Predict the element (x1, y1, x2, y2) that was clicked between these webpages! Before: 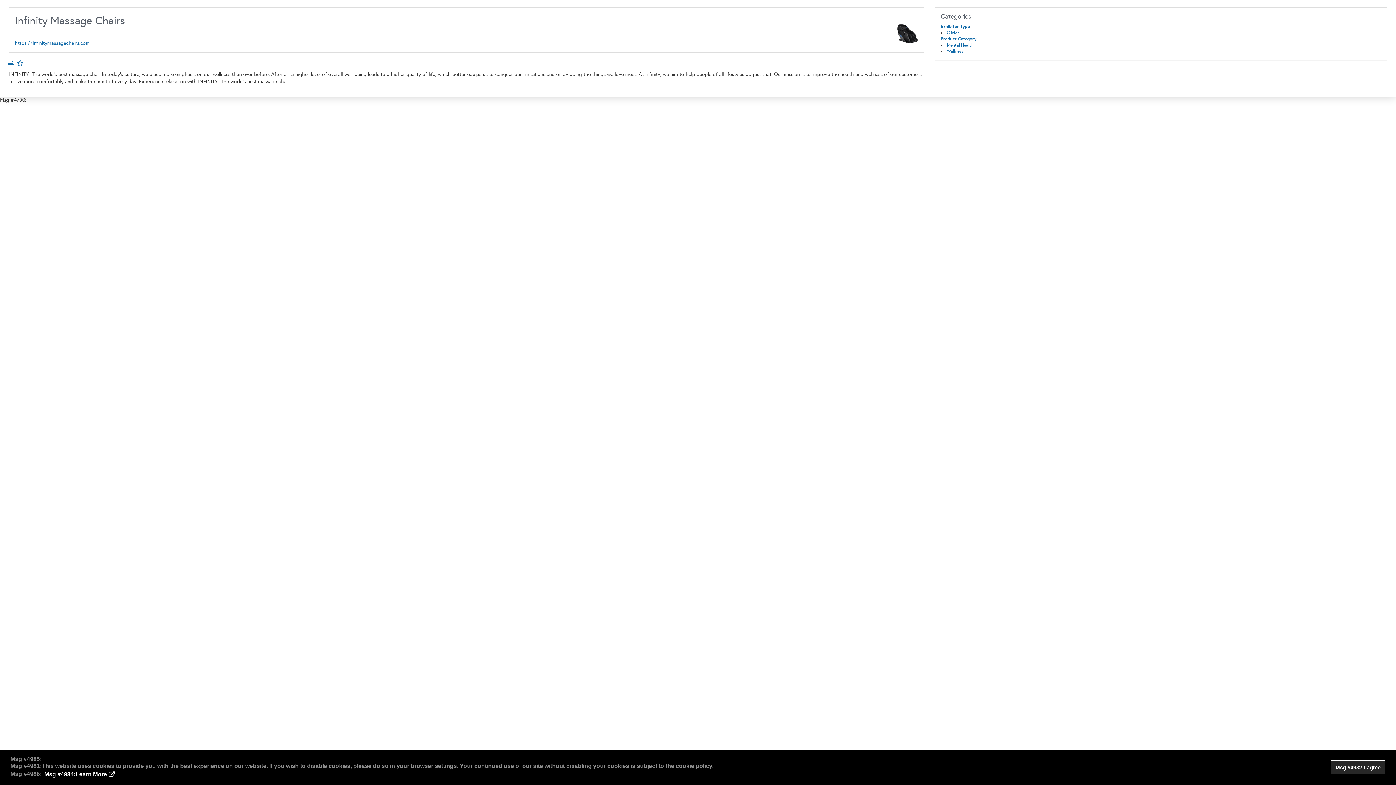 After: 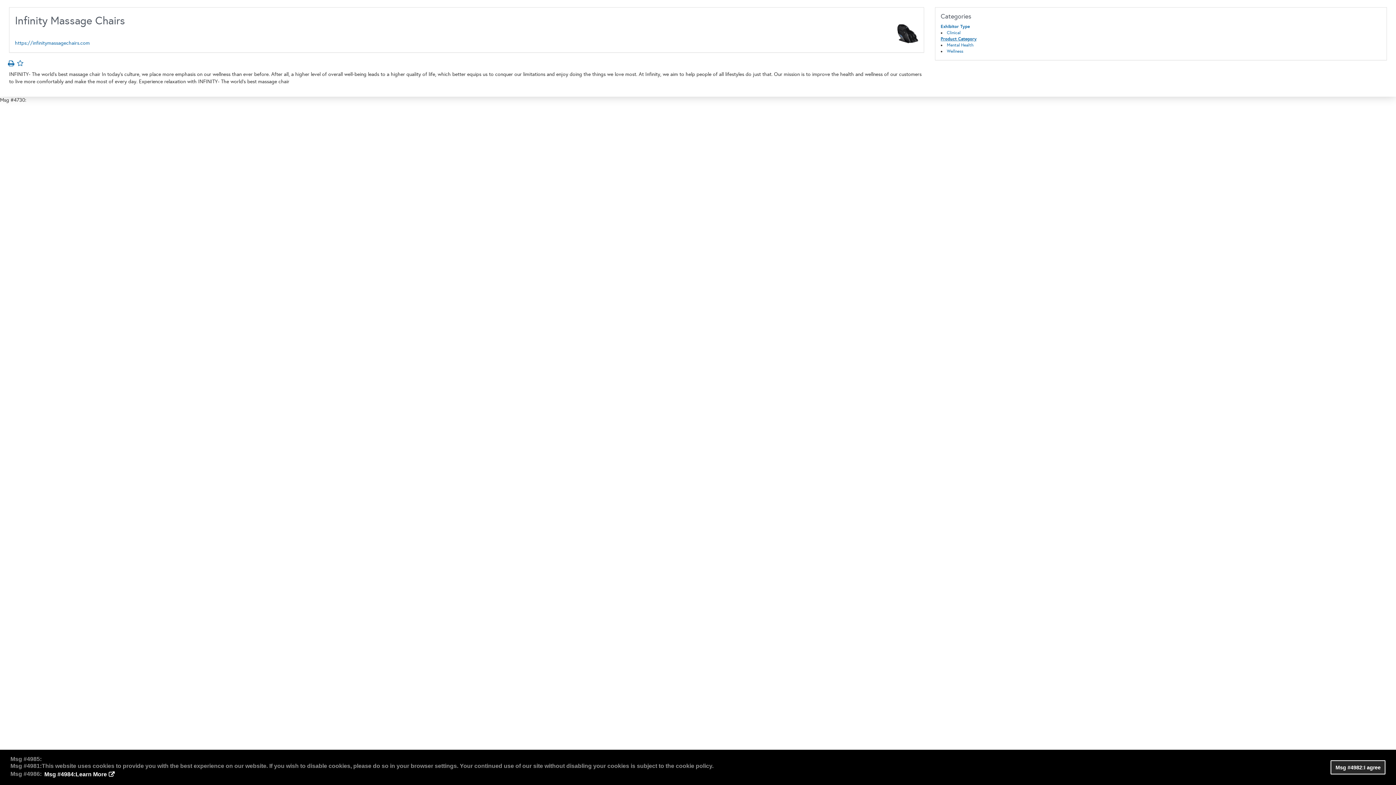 Action: label: Product Category bbox: (940, 36, 976, 41)